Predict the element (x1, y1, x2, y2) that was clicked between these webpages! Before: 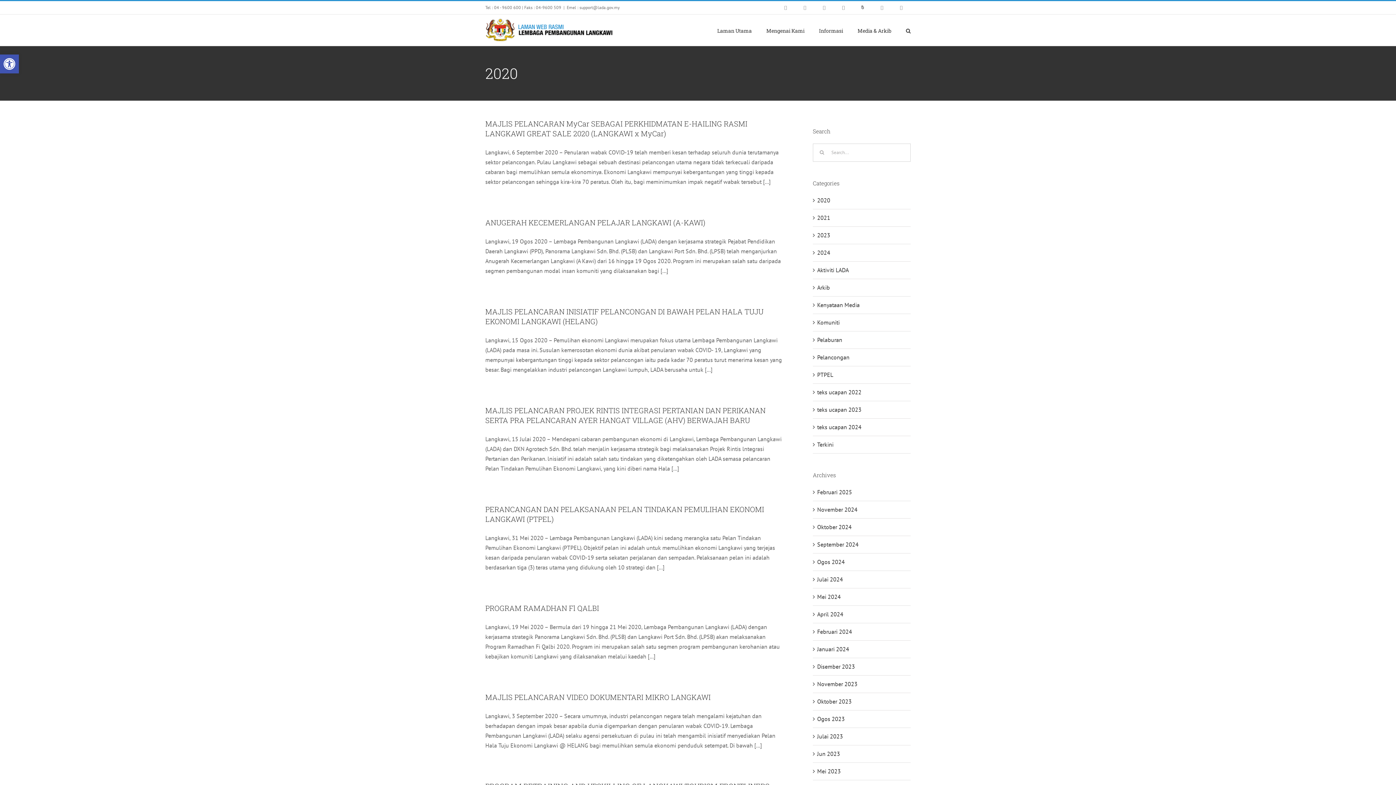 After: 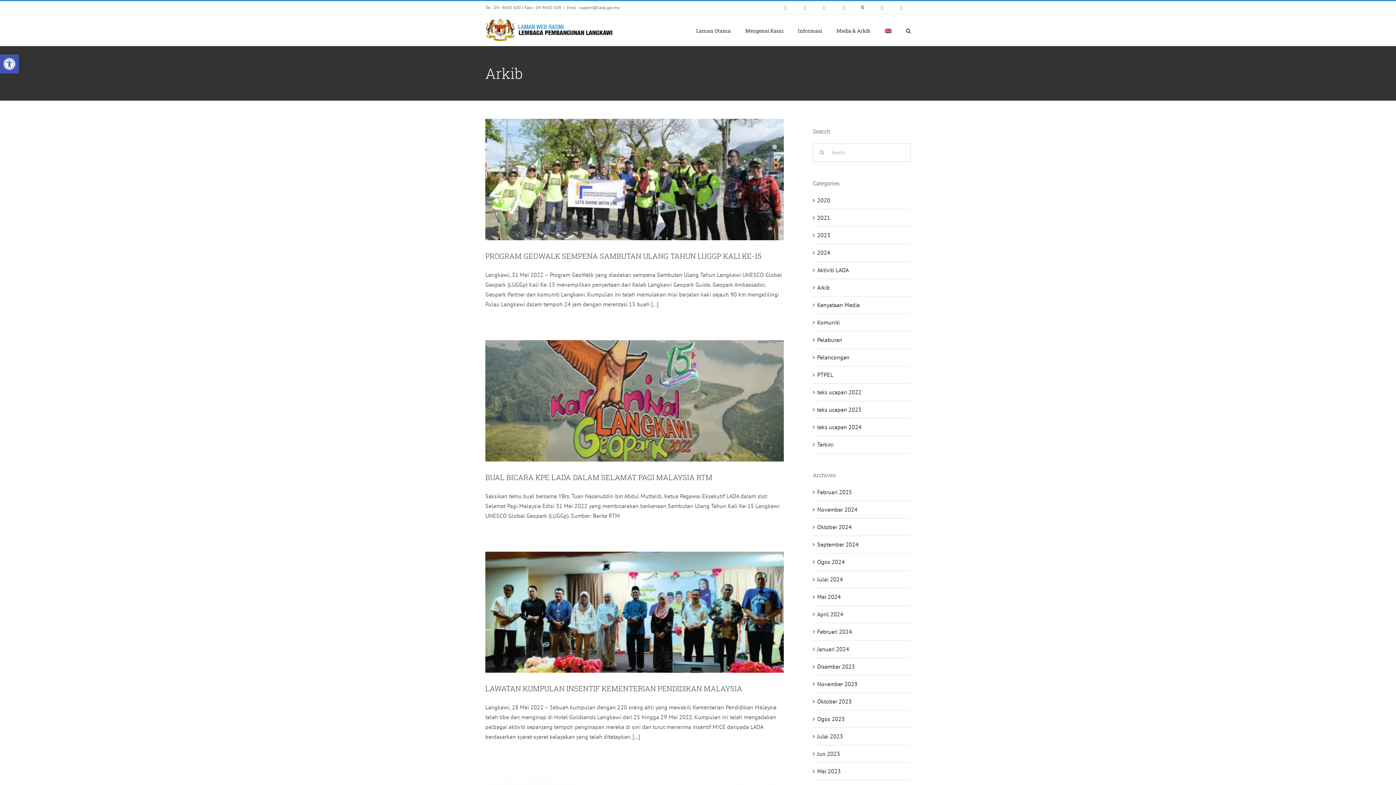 Action: label: Arkib bbox: (817, 282, 907, 292)